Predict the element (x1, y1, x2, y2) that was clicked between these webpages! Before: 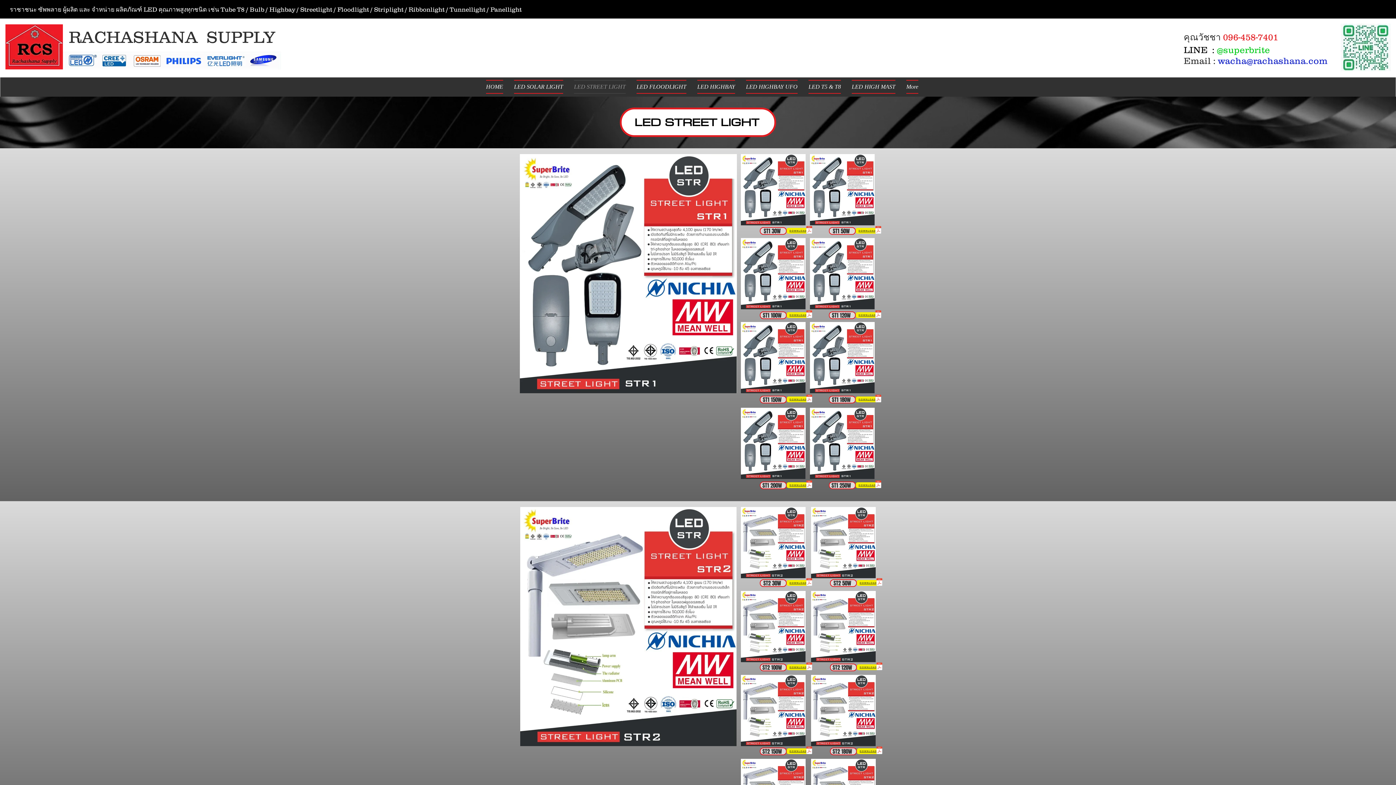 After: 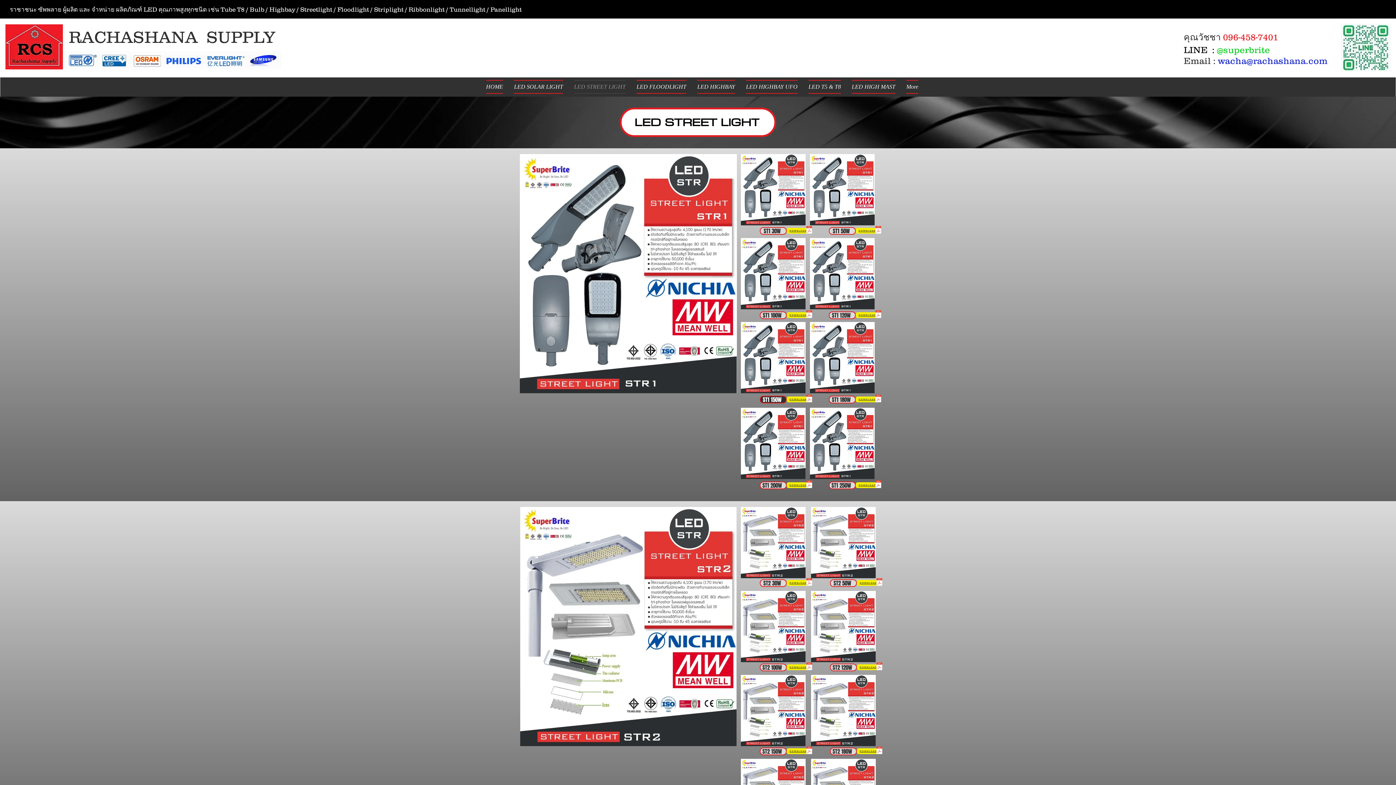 Action: label:              ST1    150W bbox: (760, 396, 786, 403)